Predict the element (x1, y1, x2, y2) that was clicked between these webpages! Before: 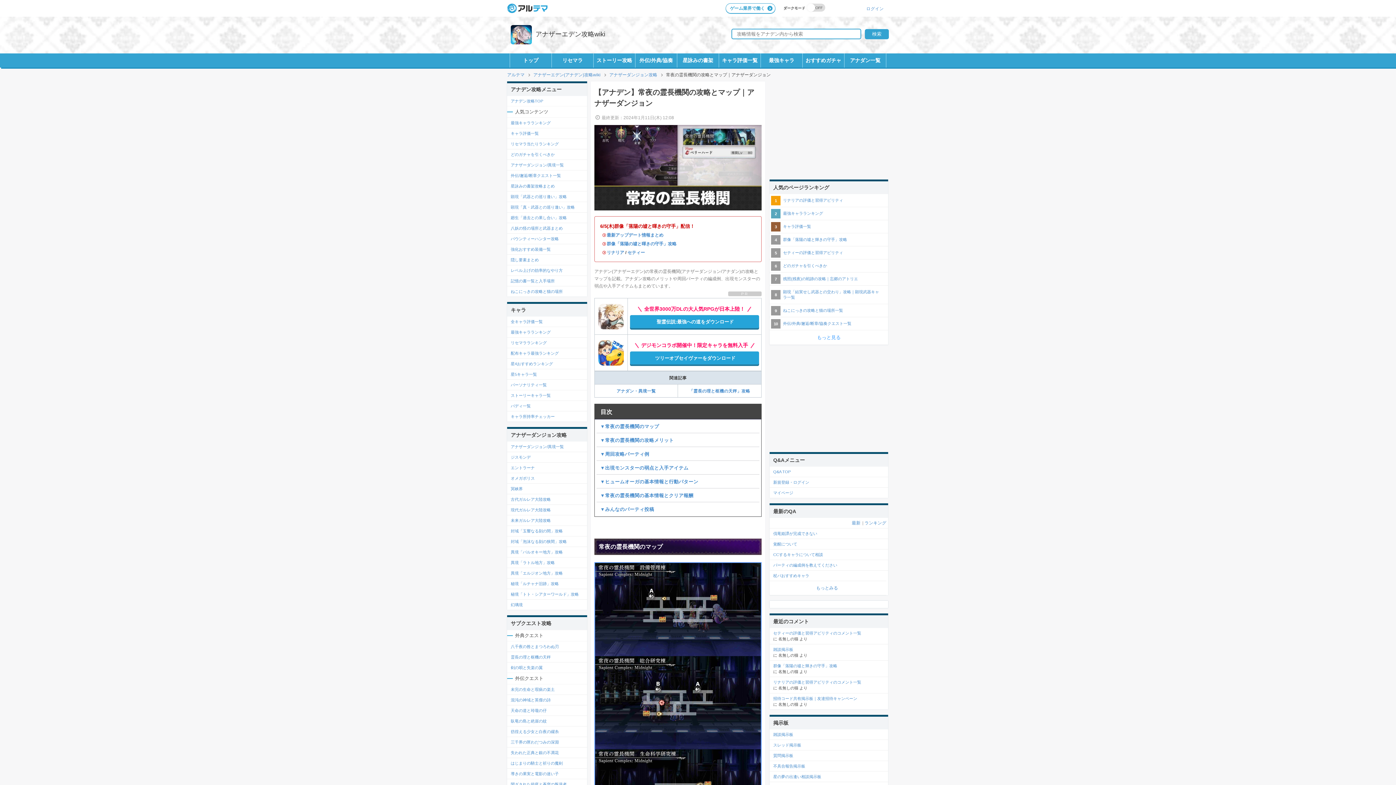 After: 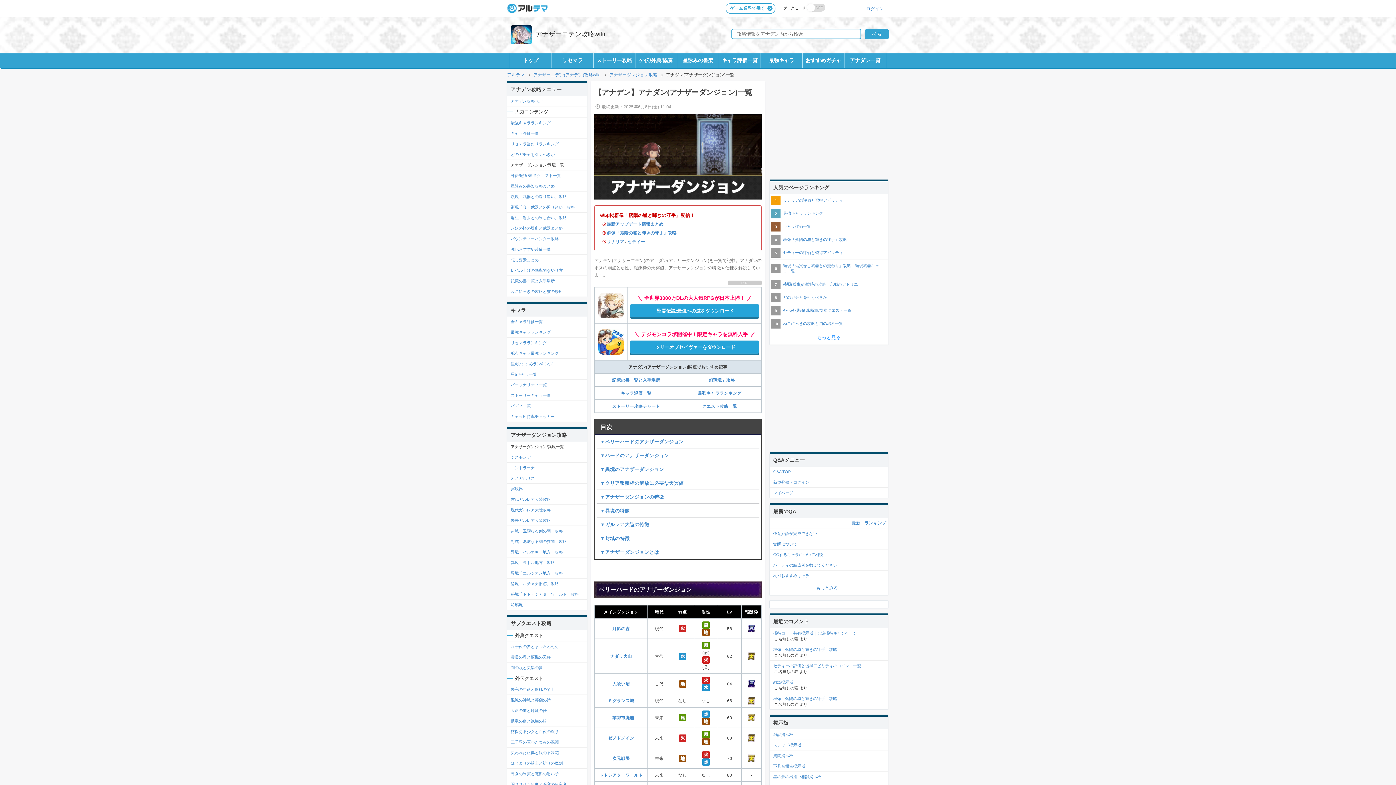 Action: bbox: (844, 53, 886, 67) label: アナダン一覧